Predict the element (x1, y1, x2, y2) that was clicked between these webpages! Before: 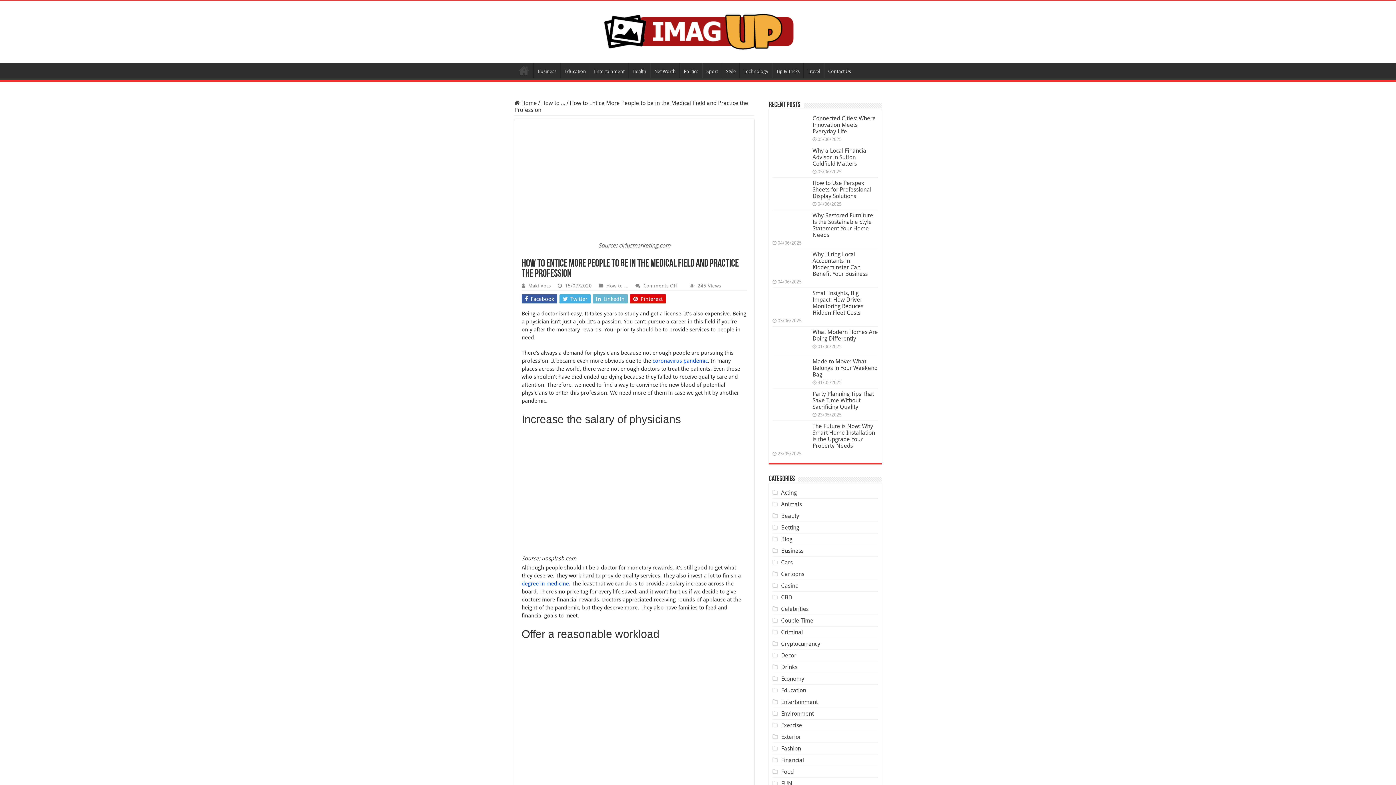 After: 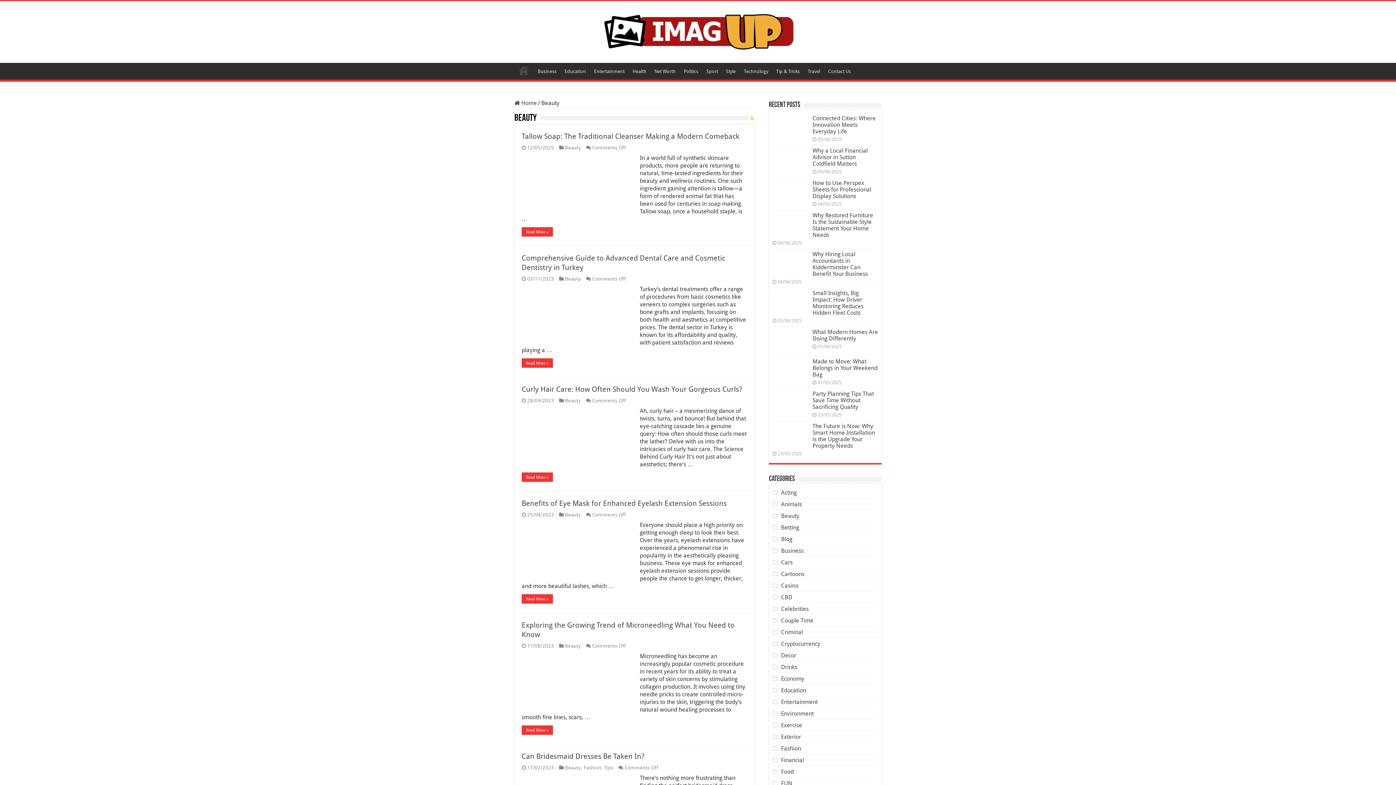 Action: label: Beauty bbox: (781, 512, 799, 519)